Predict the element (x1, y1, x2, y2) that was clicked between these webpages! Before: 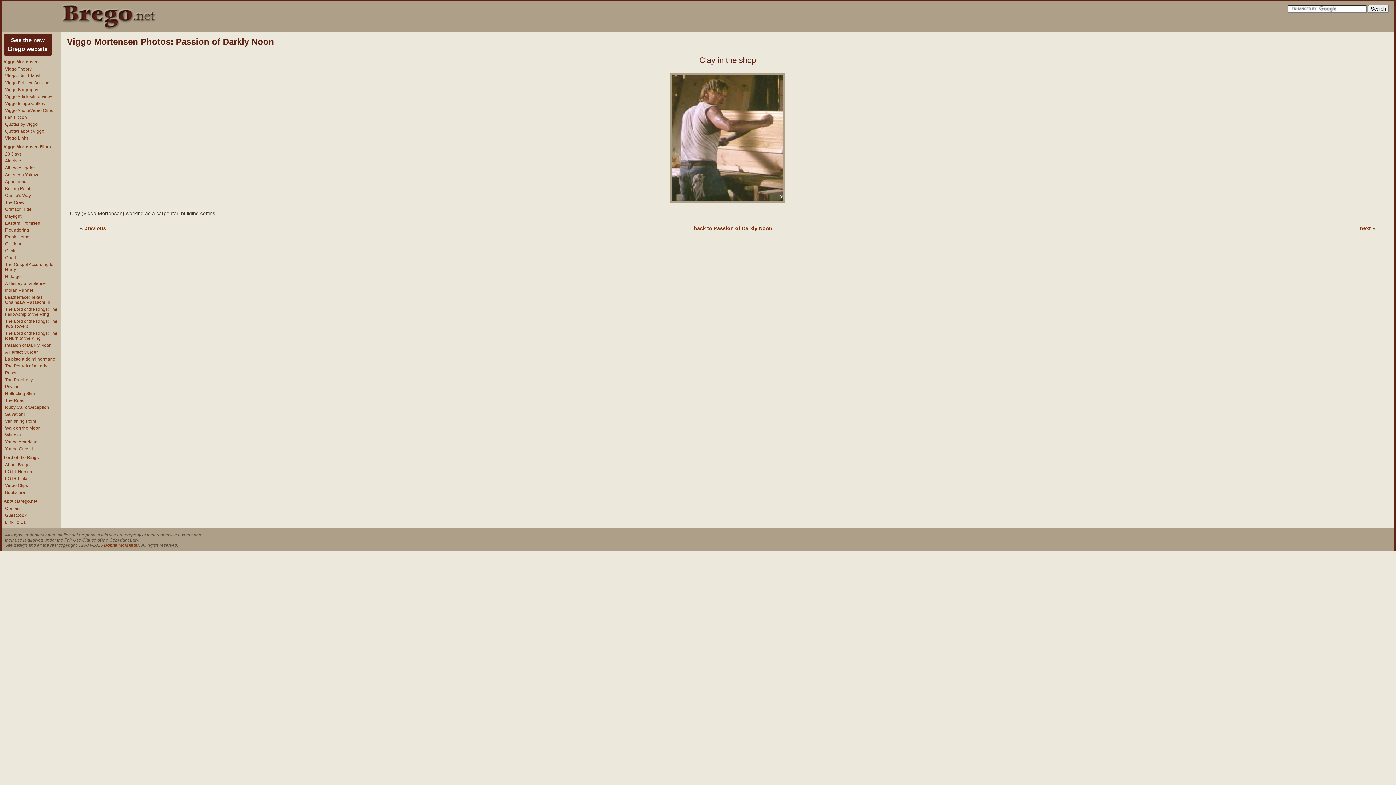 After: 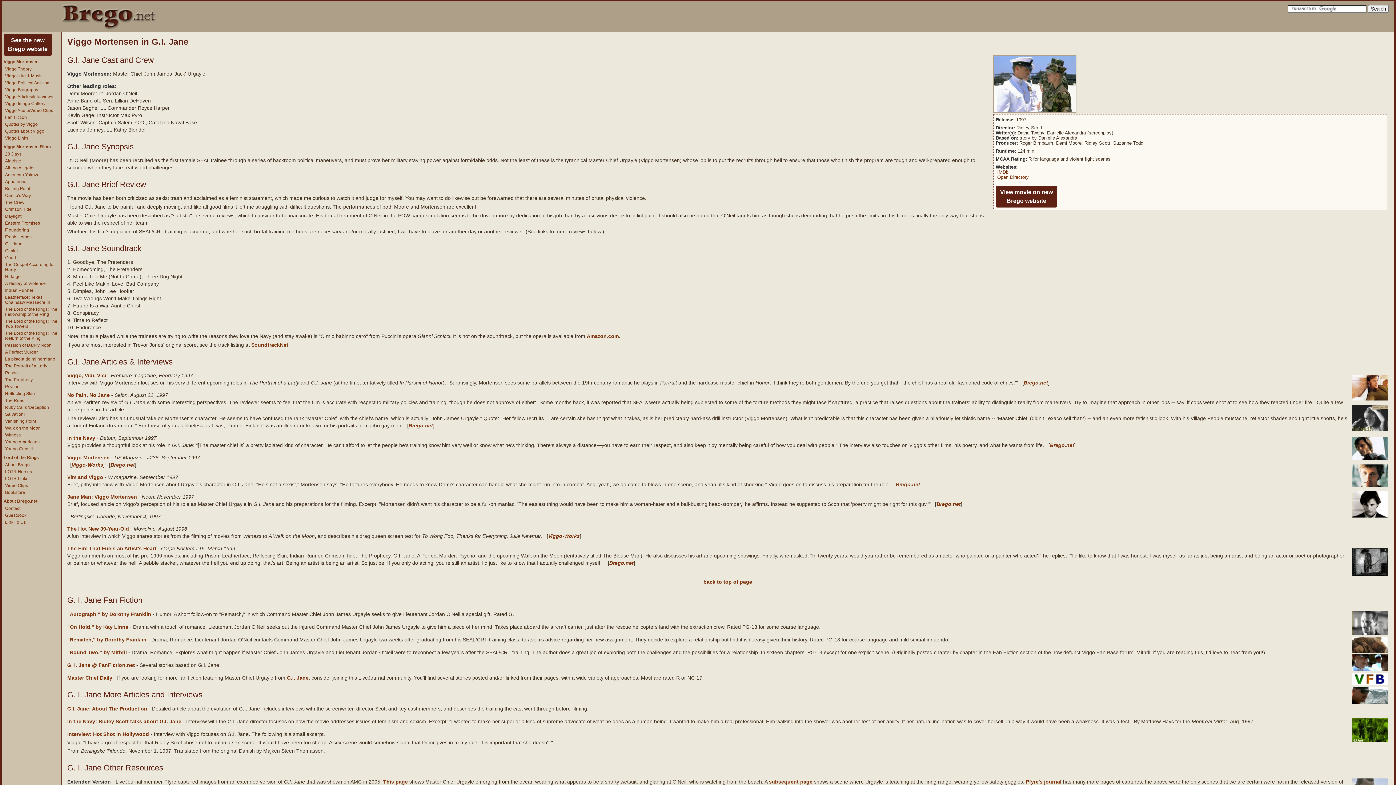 Action: label: G.I. Jane bbox: (5, 241, 22, 246)